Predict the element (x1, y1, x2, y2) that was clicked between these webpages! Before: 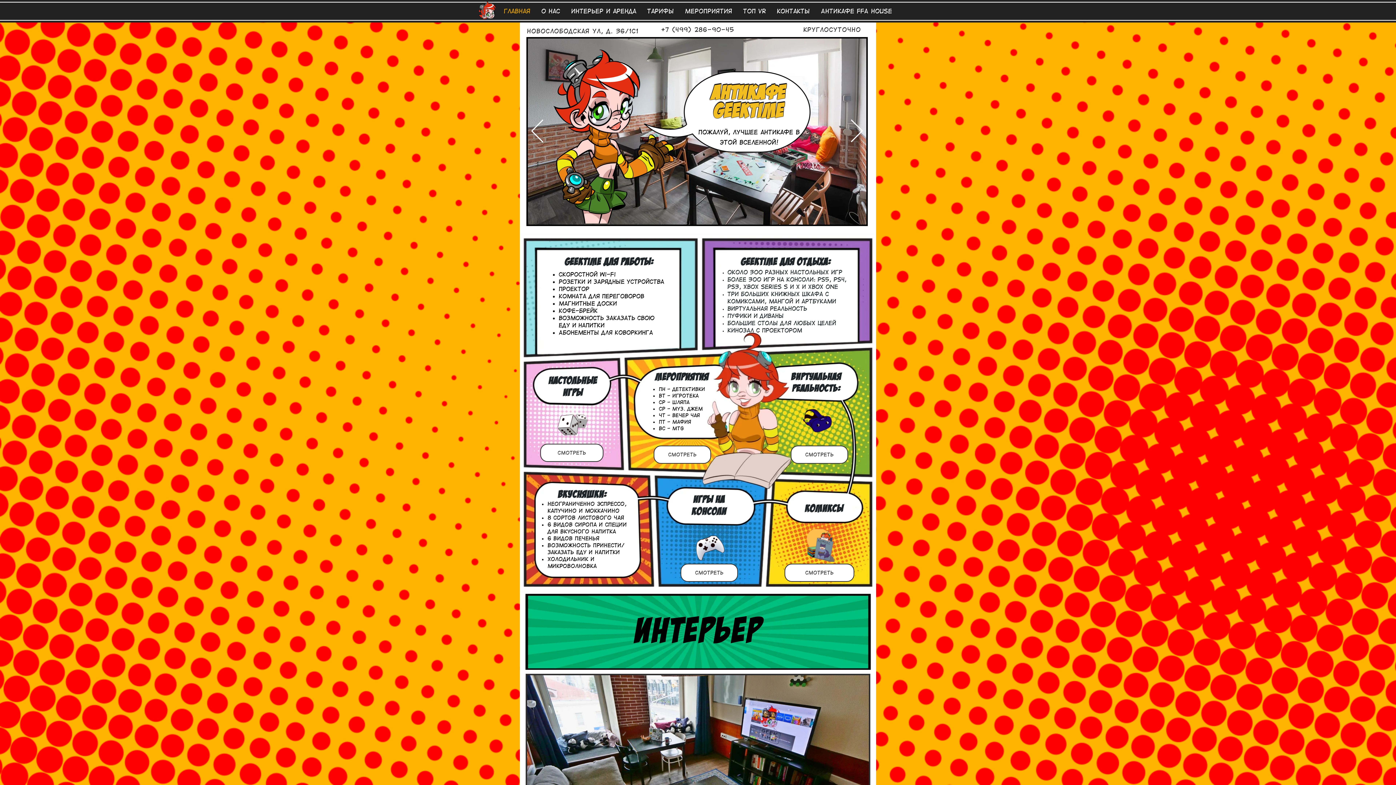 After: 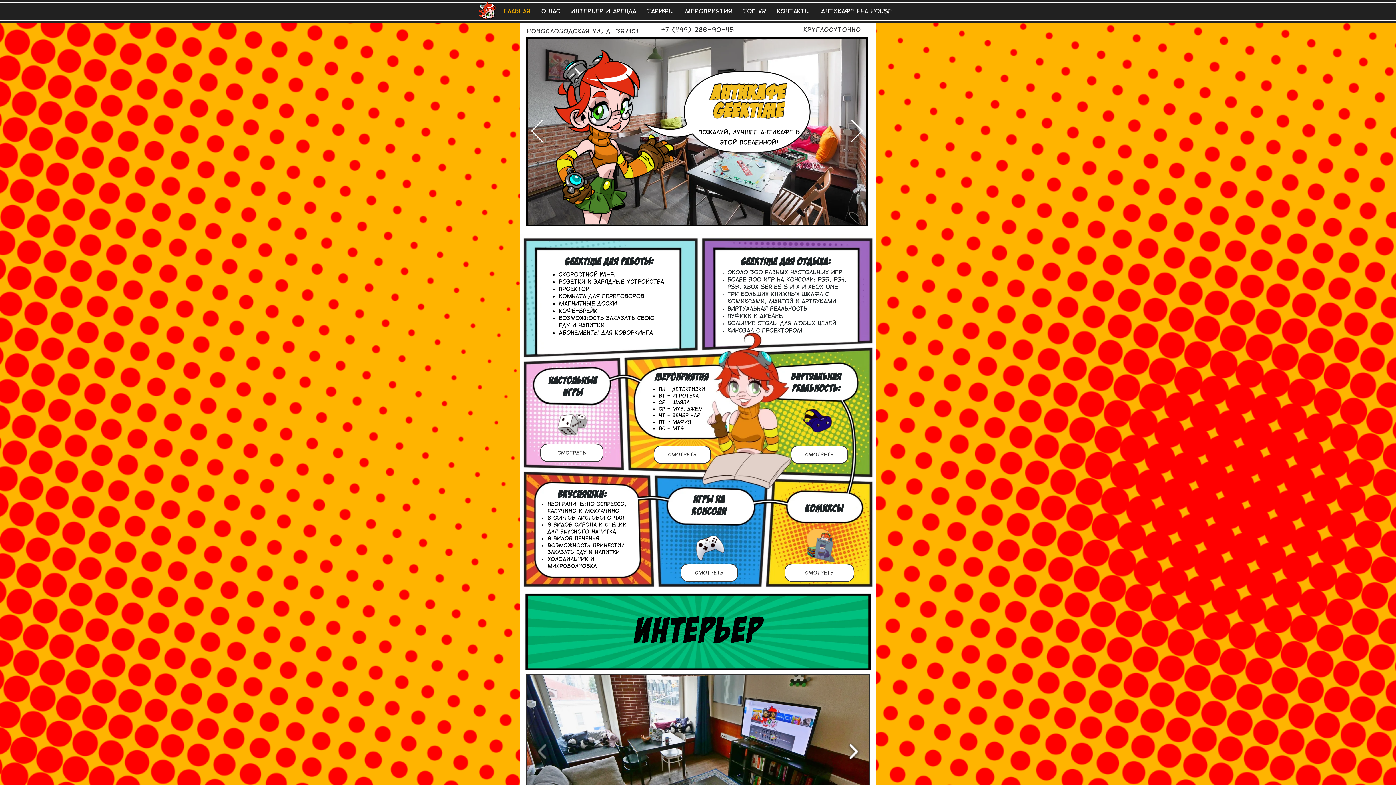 Action: bbox: (845, 739, 861, 764)